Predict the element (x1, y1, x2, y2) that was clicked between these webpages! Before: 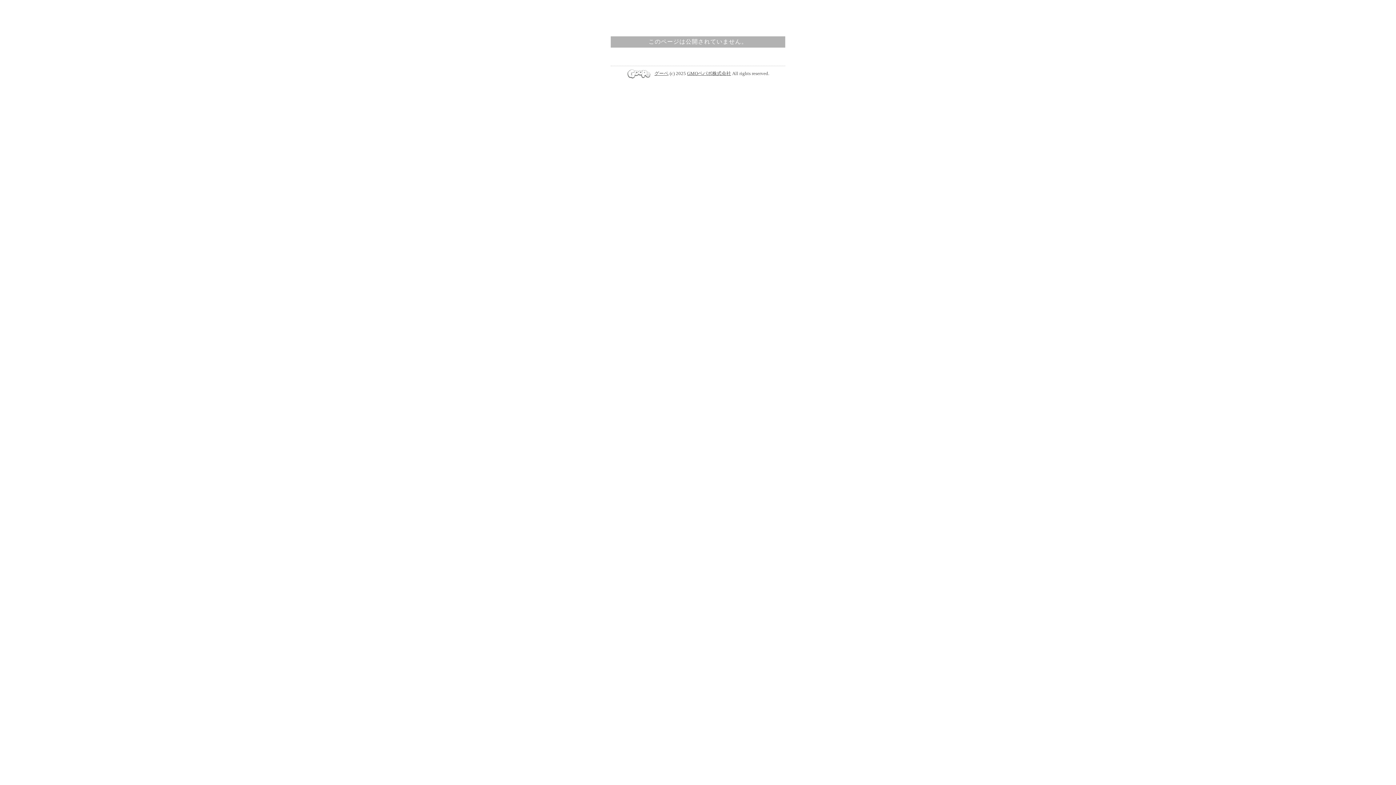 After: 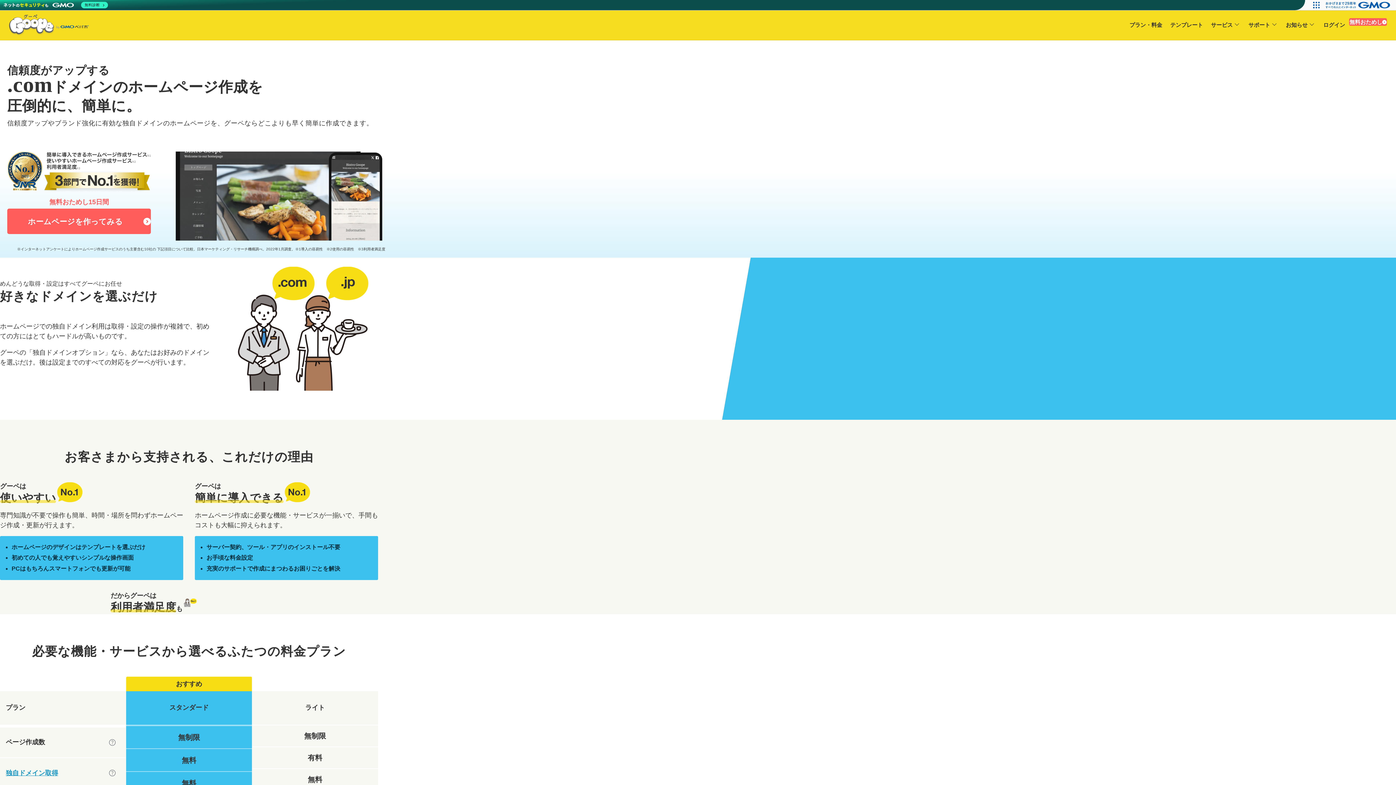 Action: bbox: (626, 70, 654, 76)